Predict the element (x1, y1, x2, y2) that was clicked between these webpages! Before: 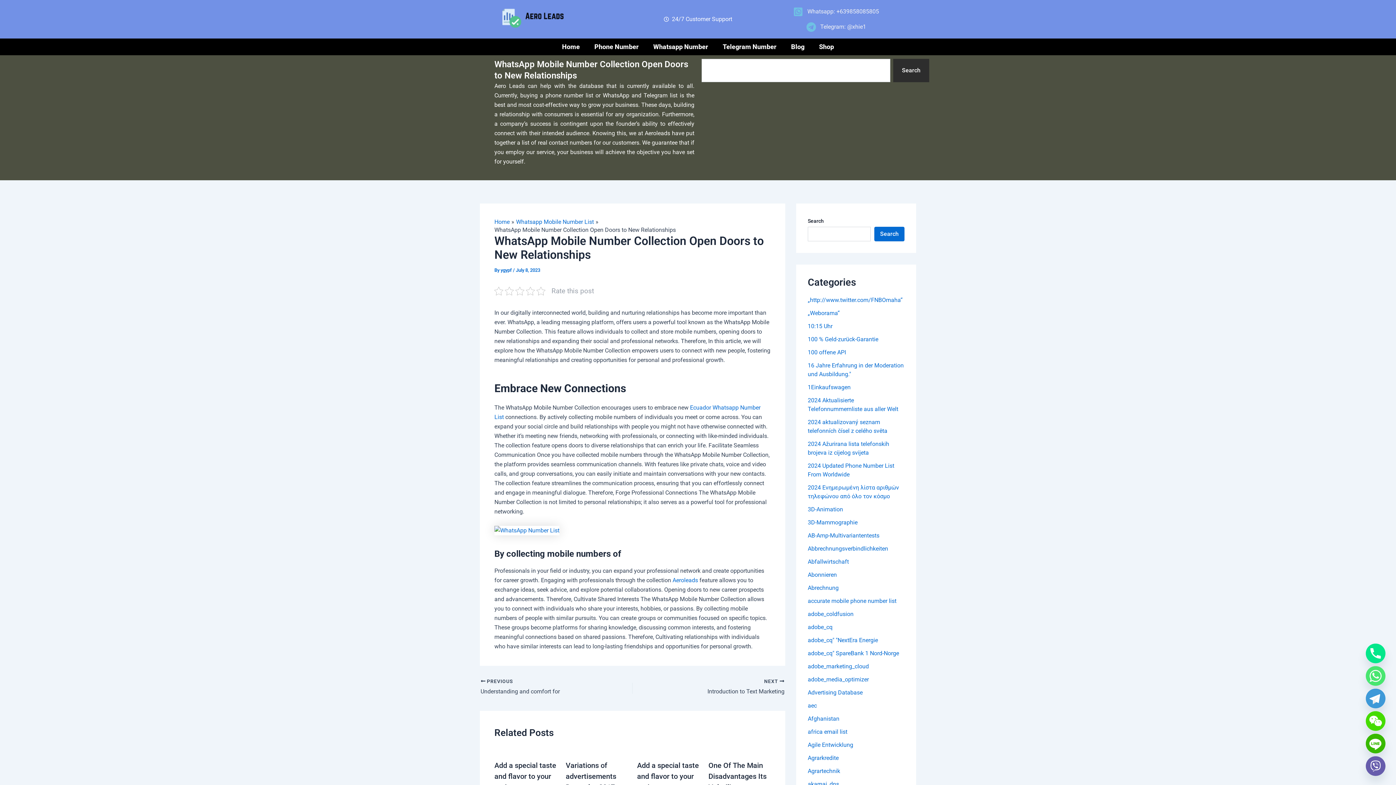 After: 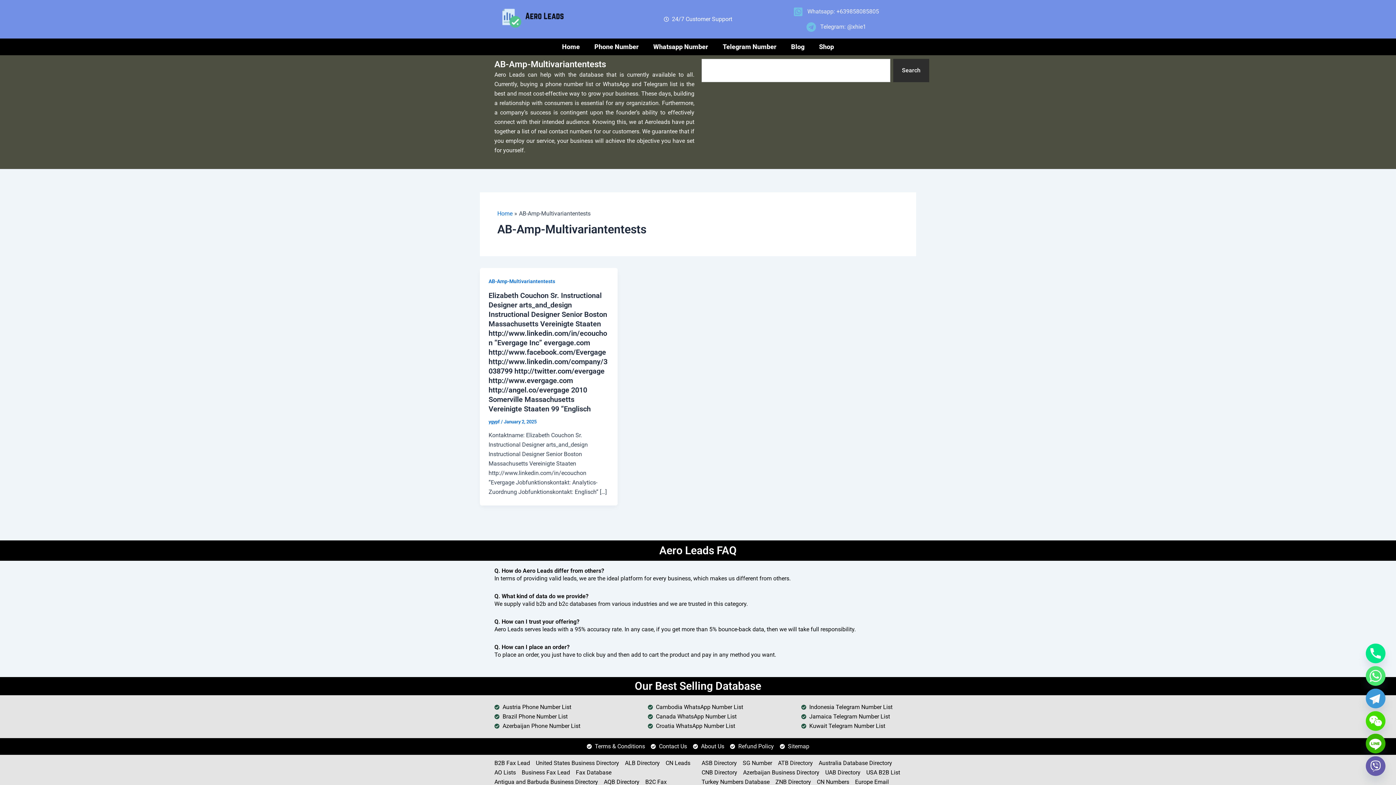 Action: label: AB-Amp-Multivariantentests bbox: (808, 532, 879, 539)